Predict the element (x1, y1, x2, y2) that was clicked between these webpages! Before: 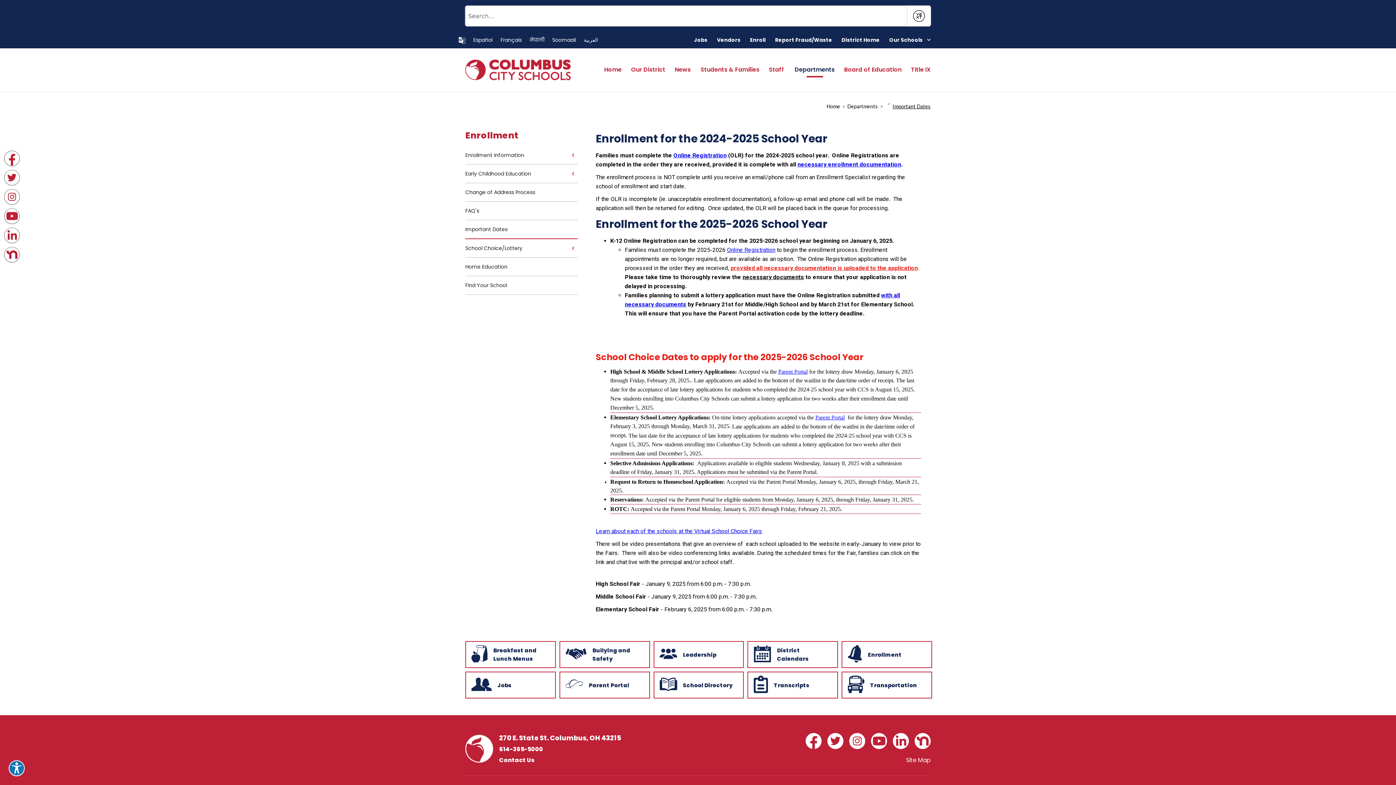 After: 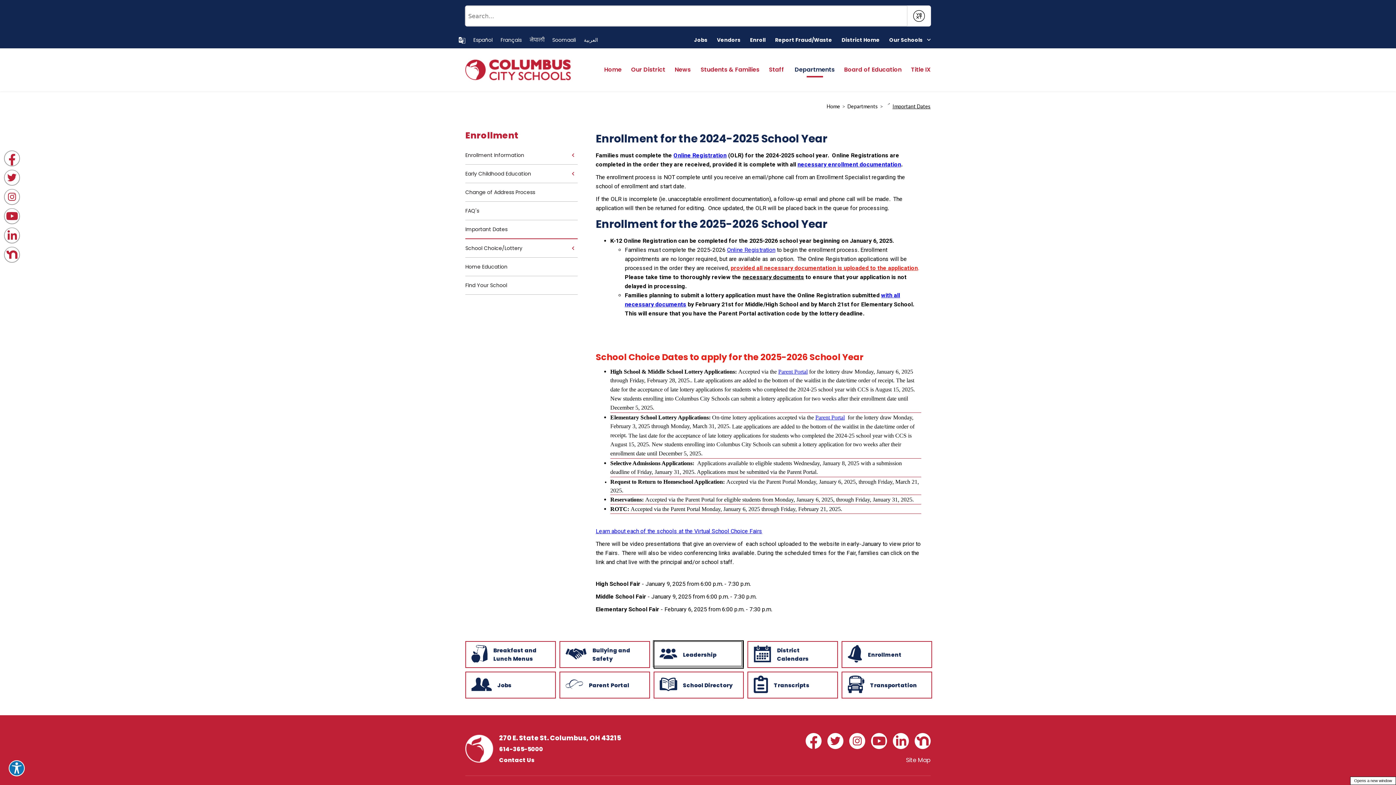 Action: label: Leadership - Opens a new window bbox: (653, 641, 742, 666)